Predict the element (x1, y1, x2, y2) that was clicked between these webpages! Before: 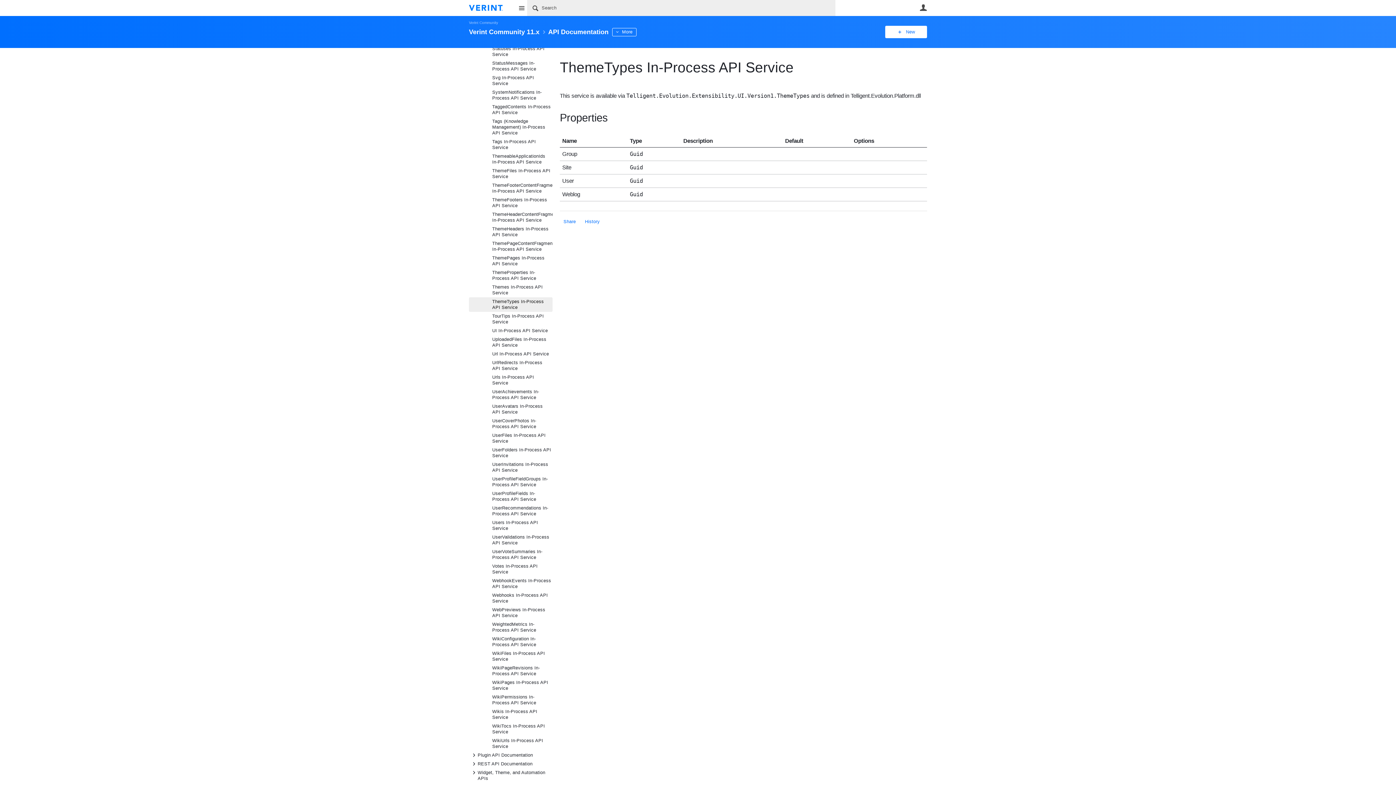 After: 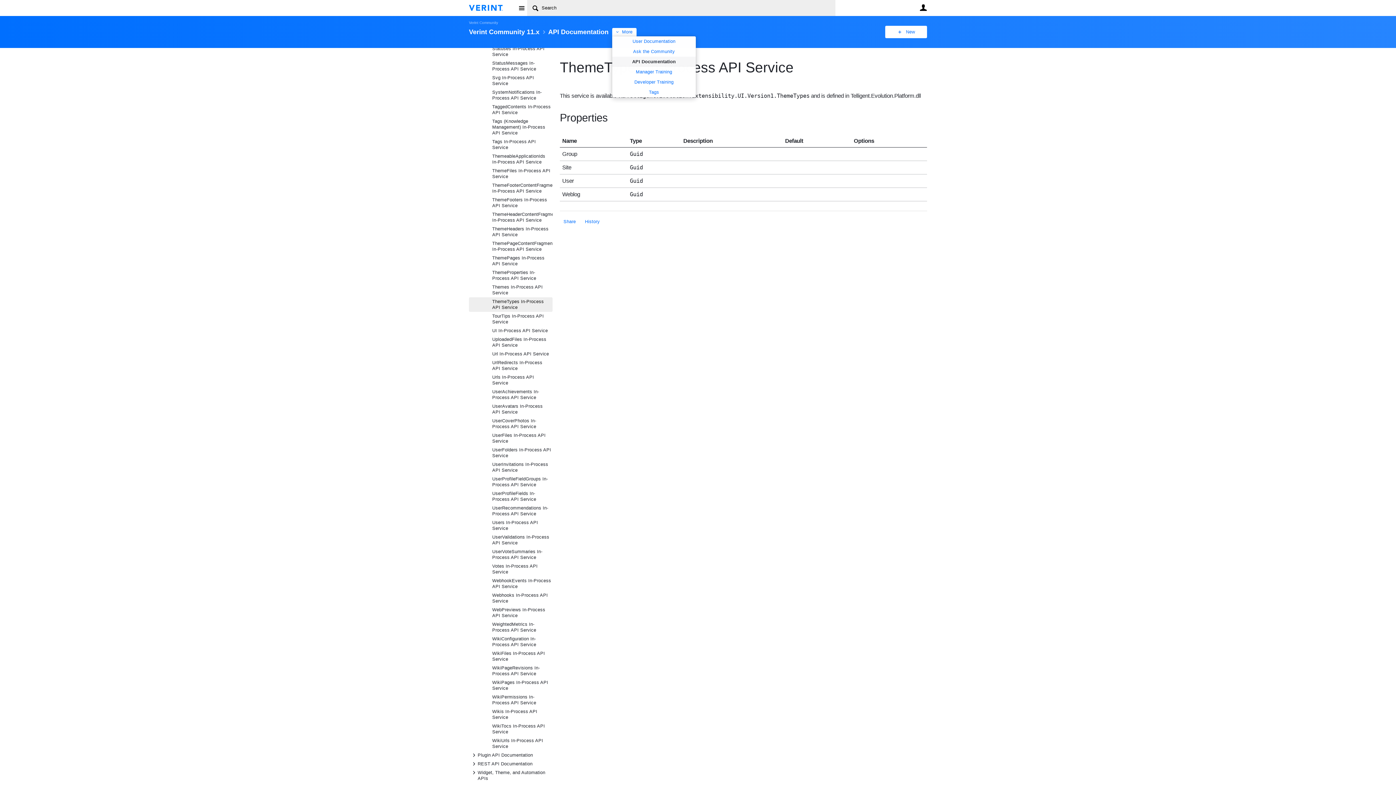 Action: label: More bbox: (612, 27, 636, 36)